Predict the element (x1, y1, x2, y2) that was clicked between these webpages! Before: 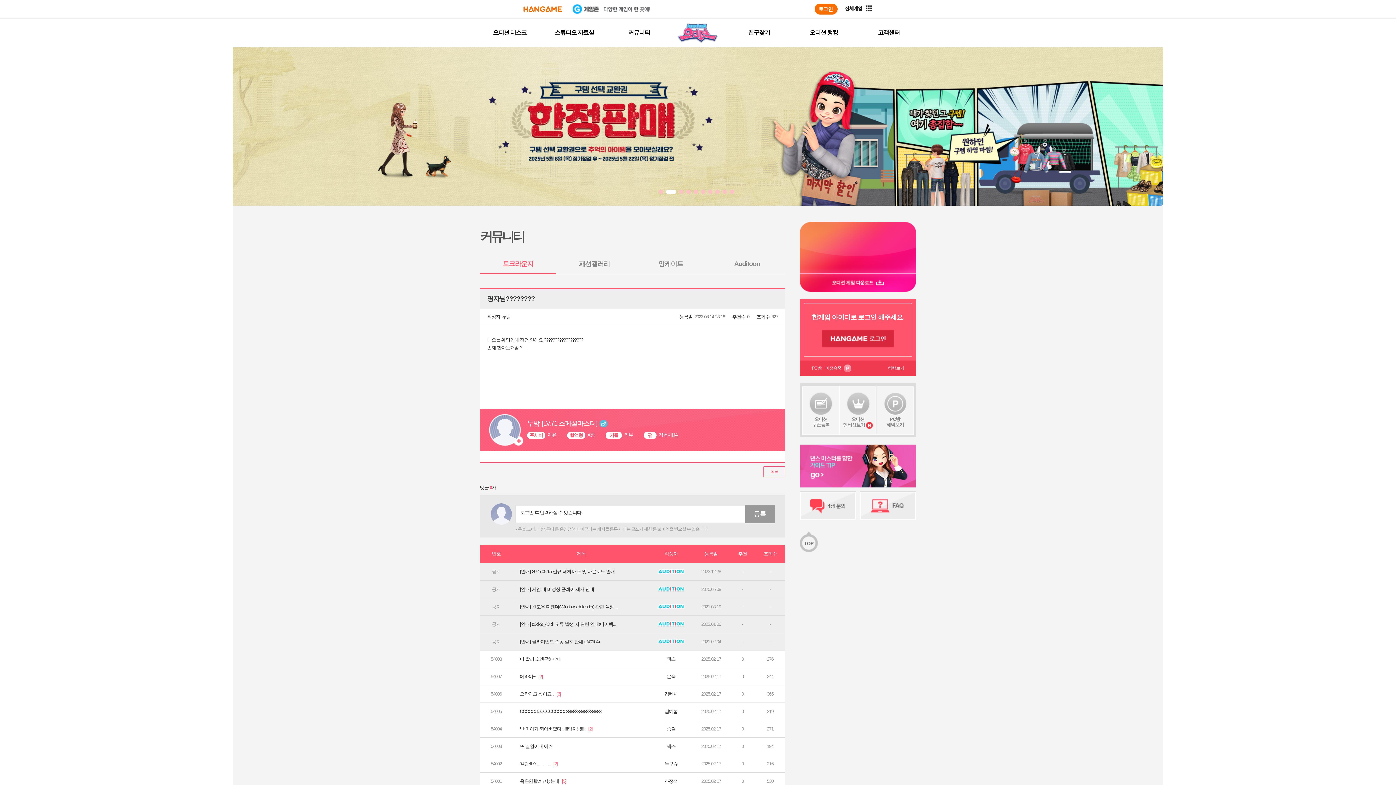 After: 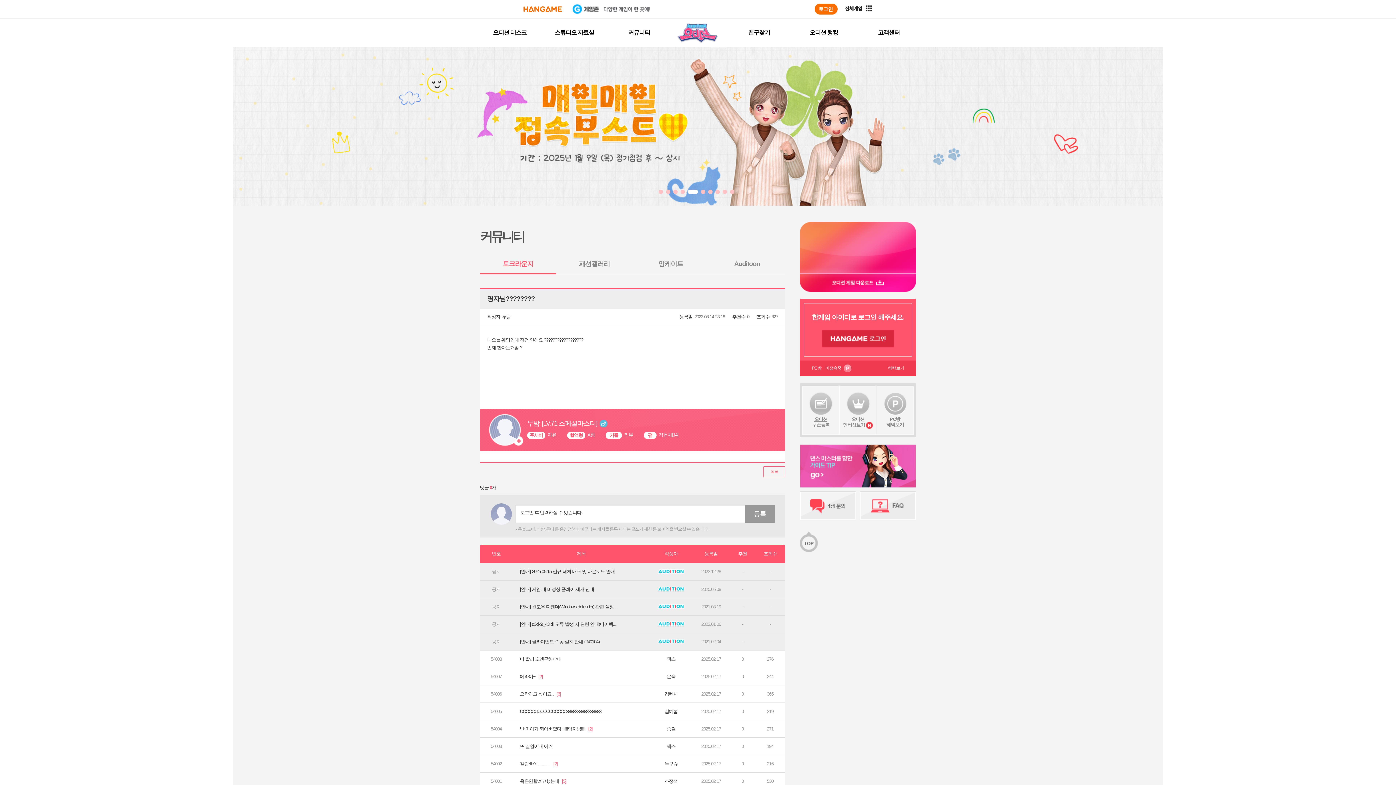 Action: label: 오디션
쿠폰등록 bbox: (802, 386, 839, 434)